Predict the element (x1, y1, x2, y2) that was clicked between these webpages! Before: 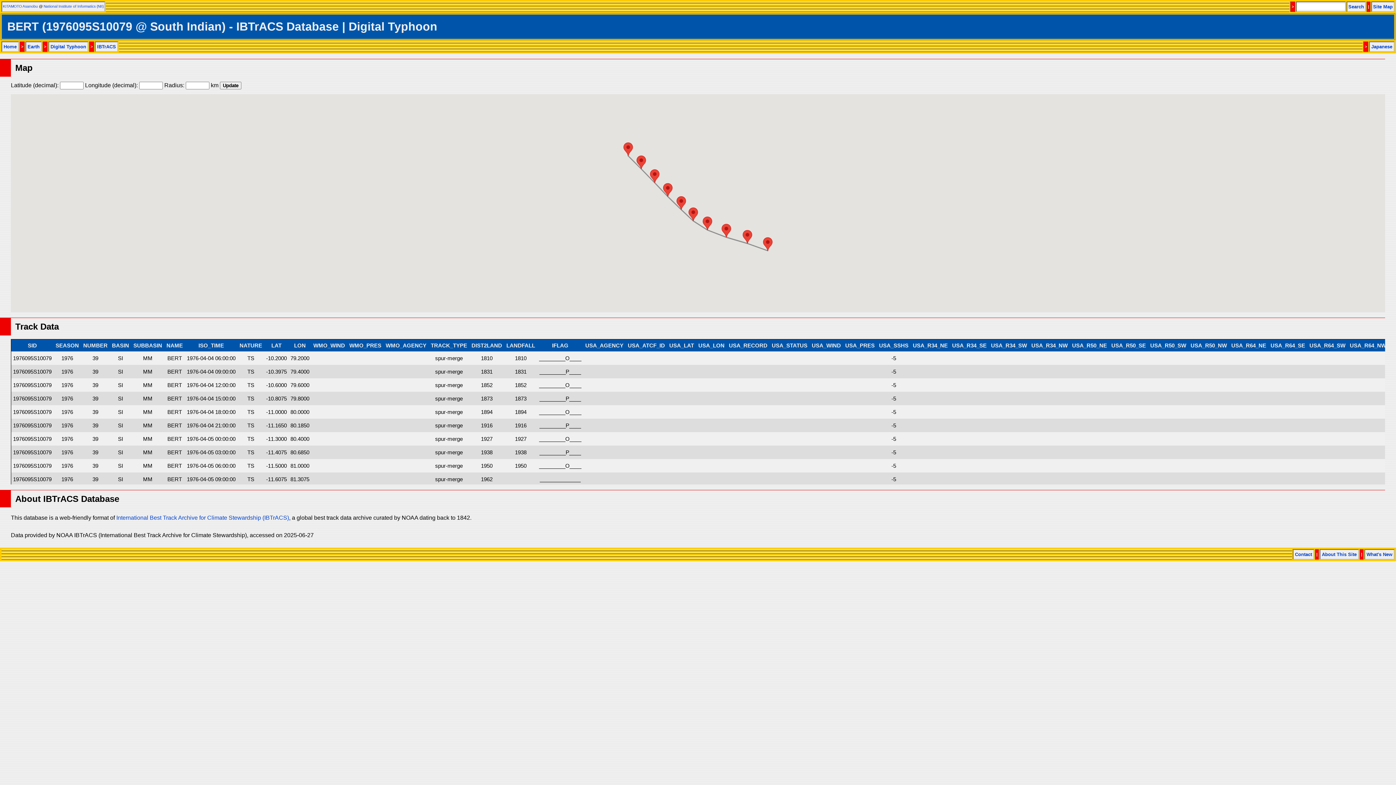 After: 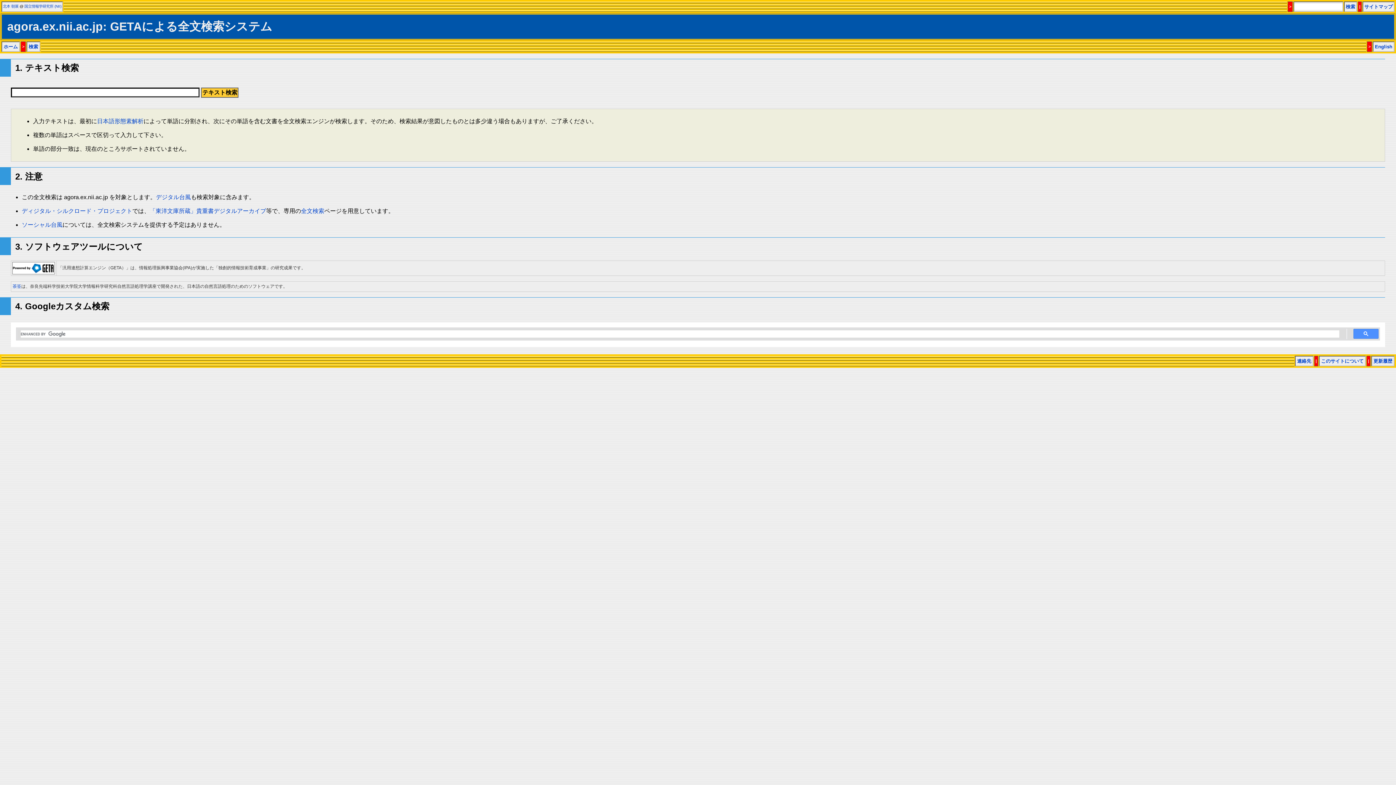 Action: bbox: (1348, 4, 1364, 9) label: Search